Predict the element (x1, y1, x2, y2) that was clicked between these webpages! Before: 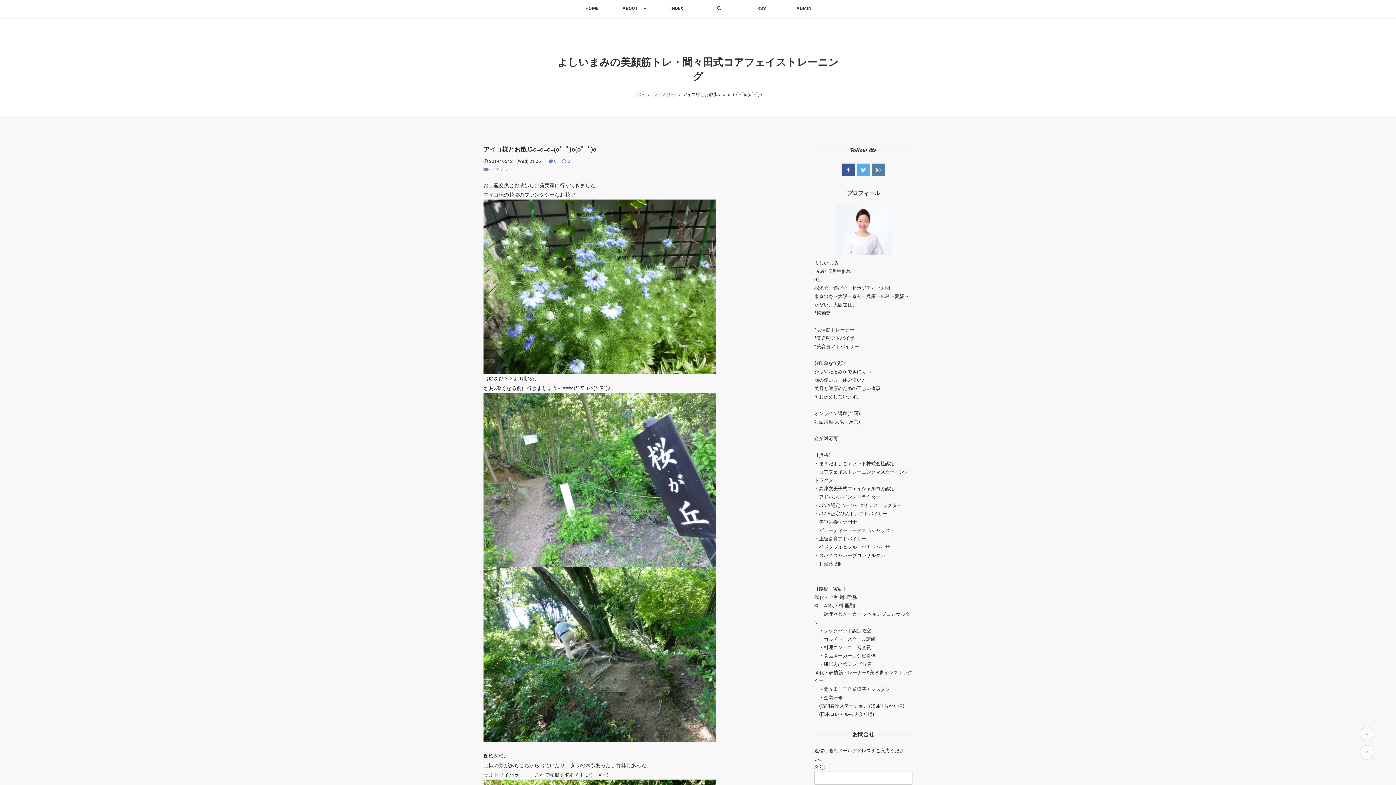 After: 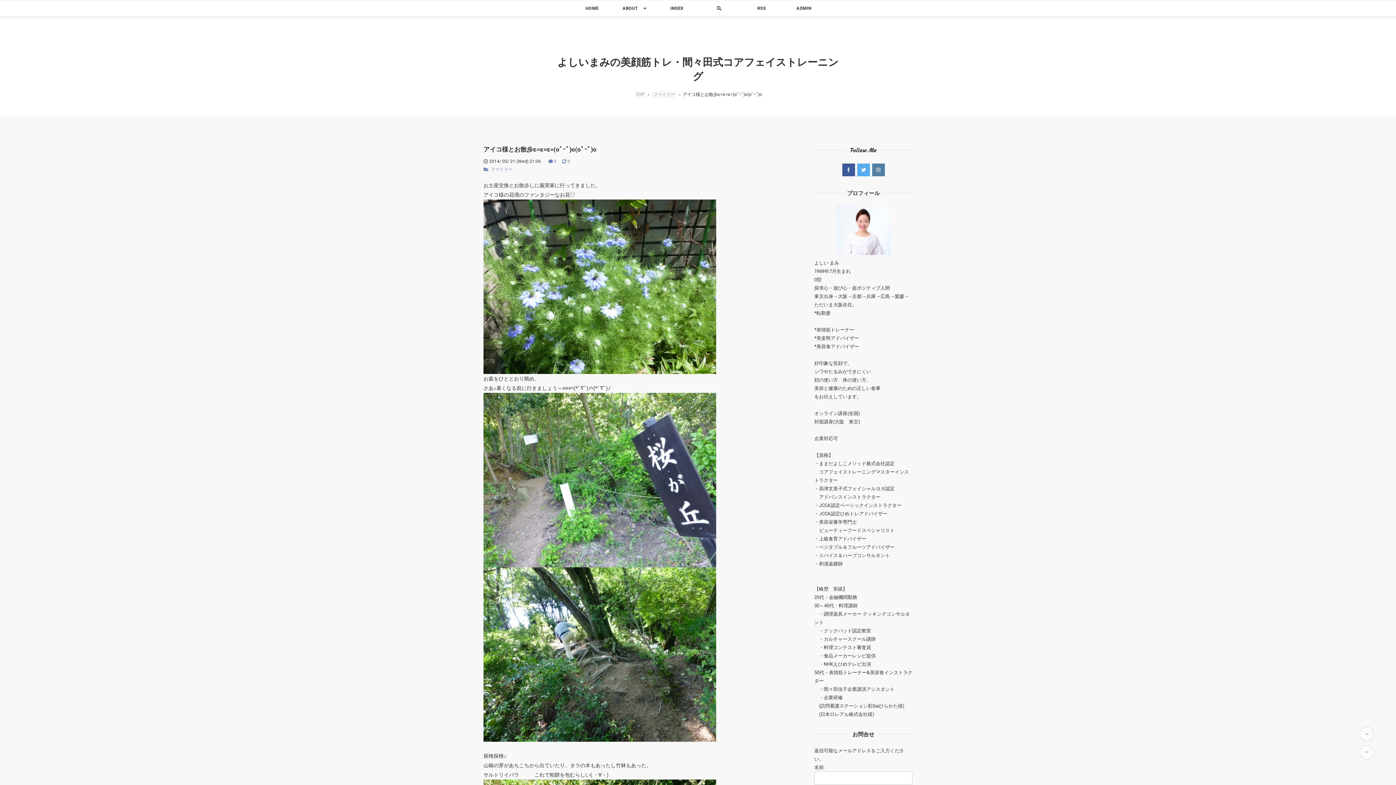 Action: bbox: (483, 560, 716, 565)